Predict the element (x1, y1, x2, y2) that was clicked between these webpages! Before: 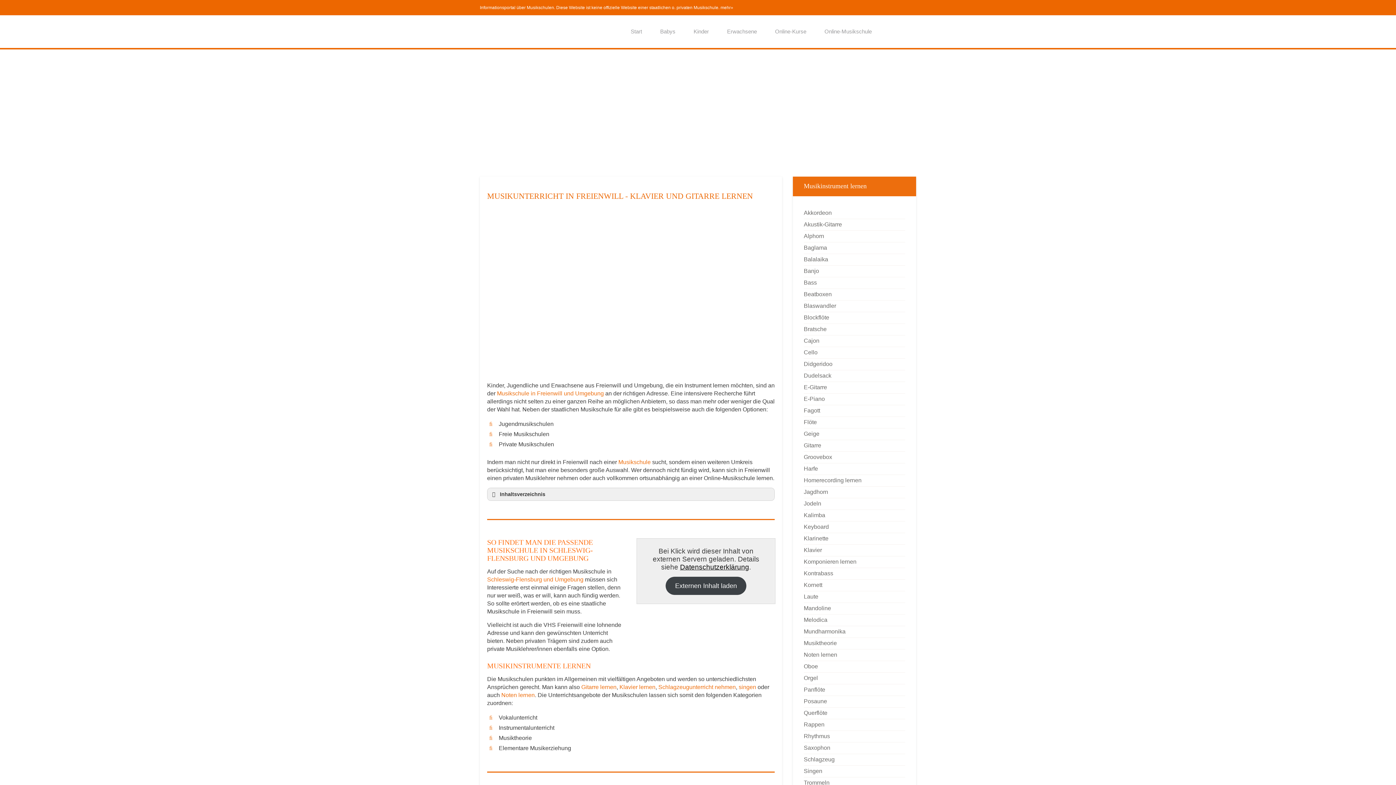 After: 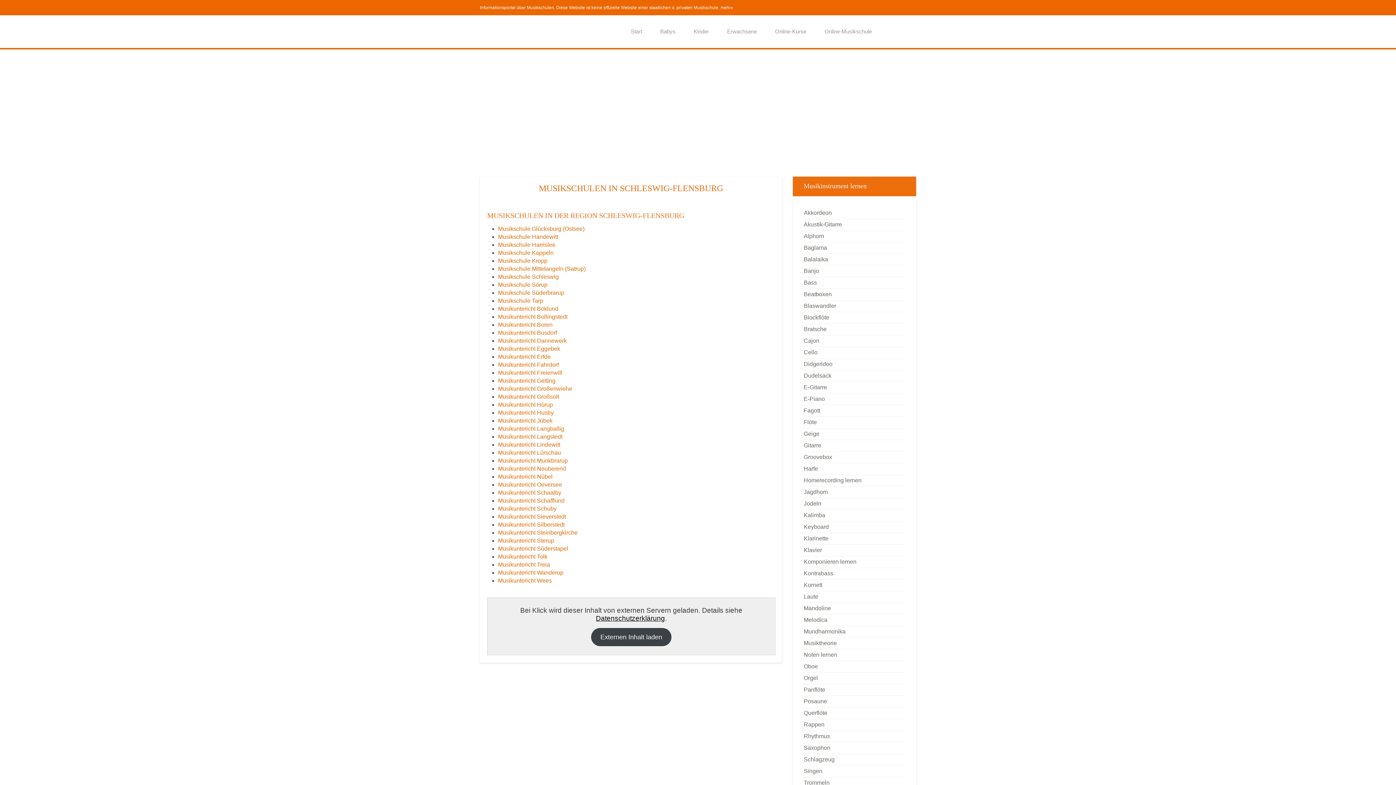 Action: label: Schleswig-Flensburg und Umgebung bbox: (487, 576, 583, 582)